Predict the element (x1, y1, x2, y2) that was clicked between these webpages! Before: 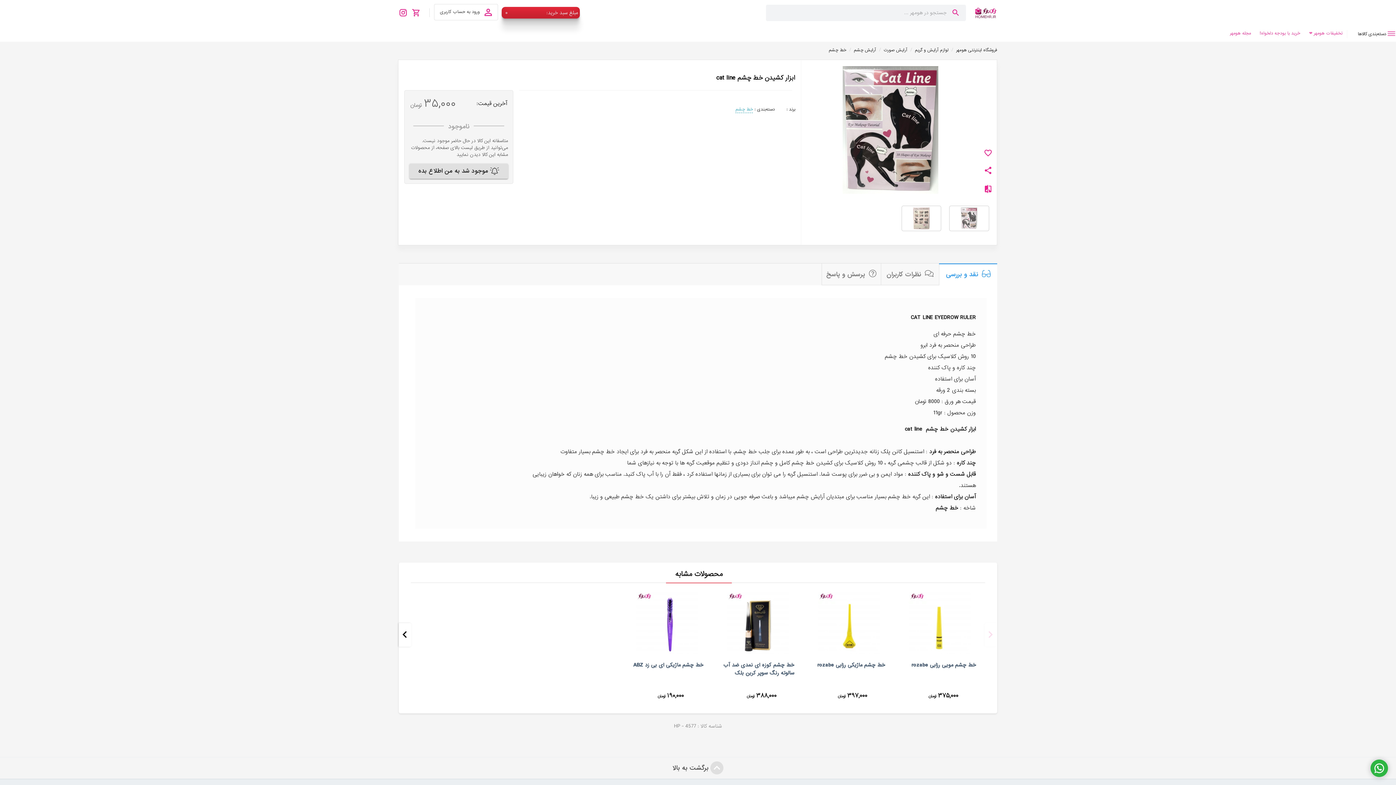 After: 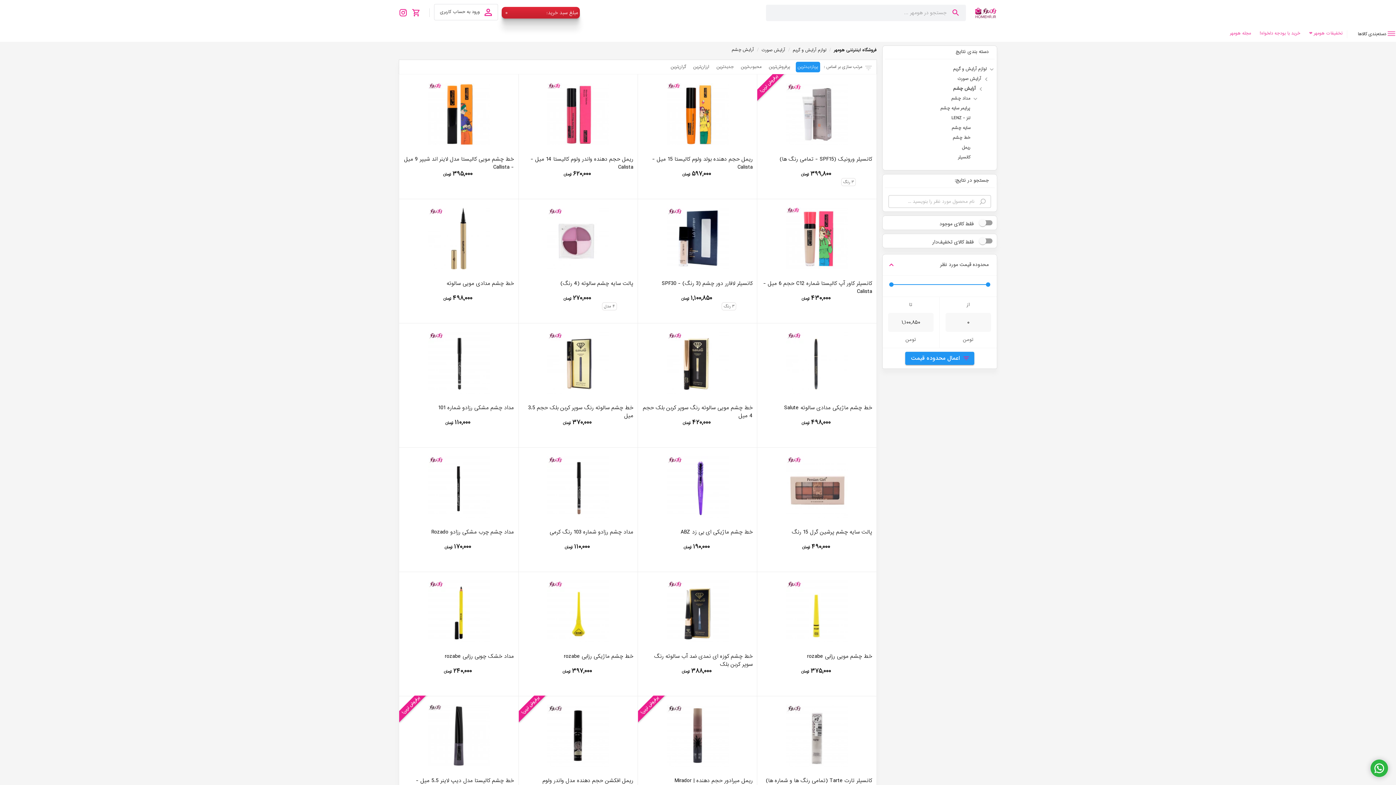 Action: label: آرایش چشم bbox: (854, 46, 876, 53)